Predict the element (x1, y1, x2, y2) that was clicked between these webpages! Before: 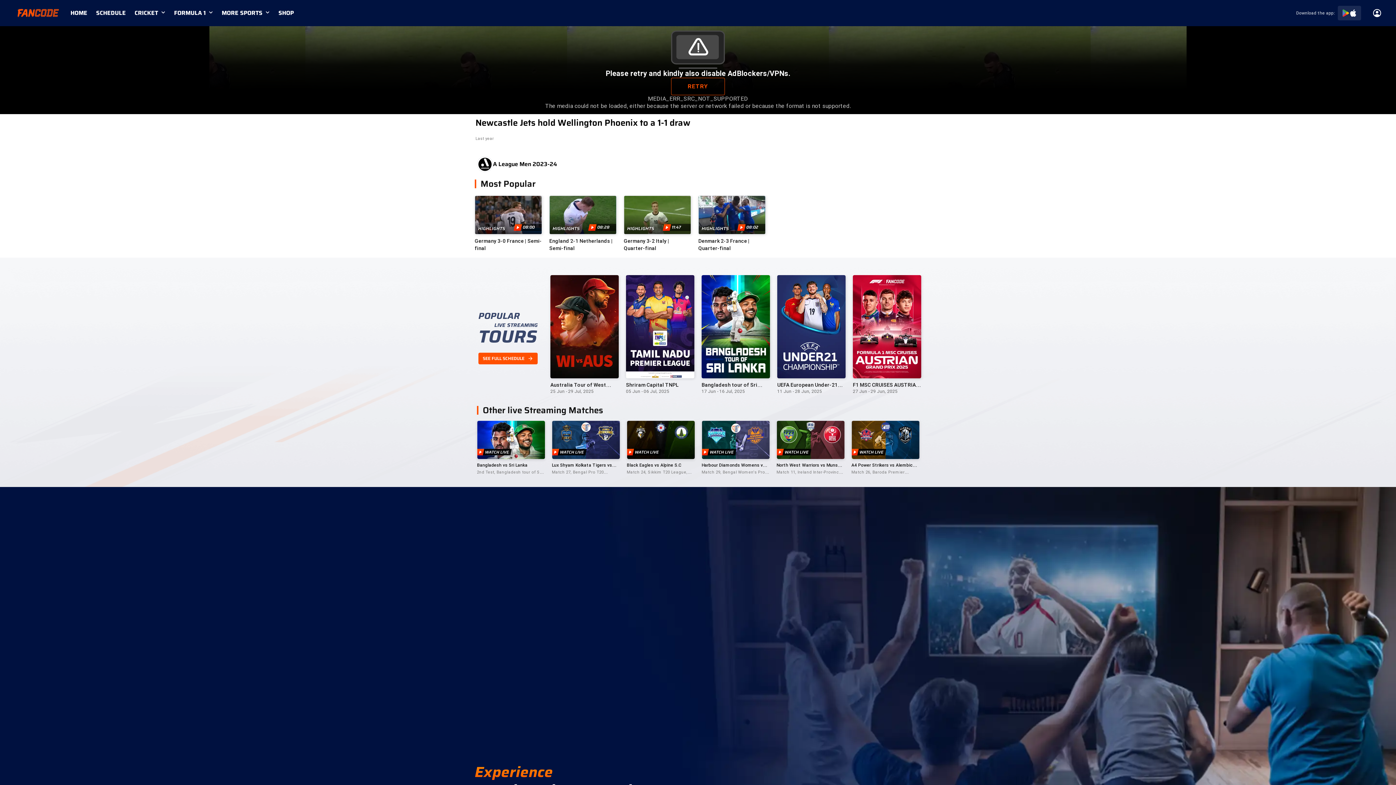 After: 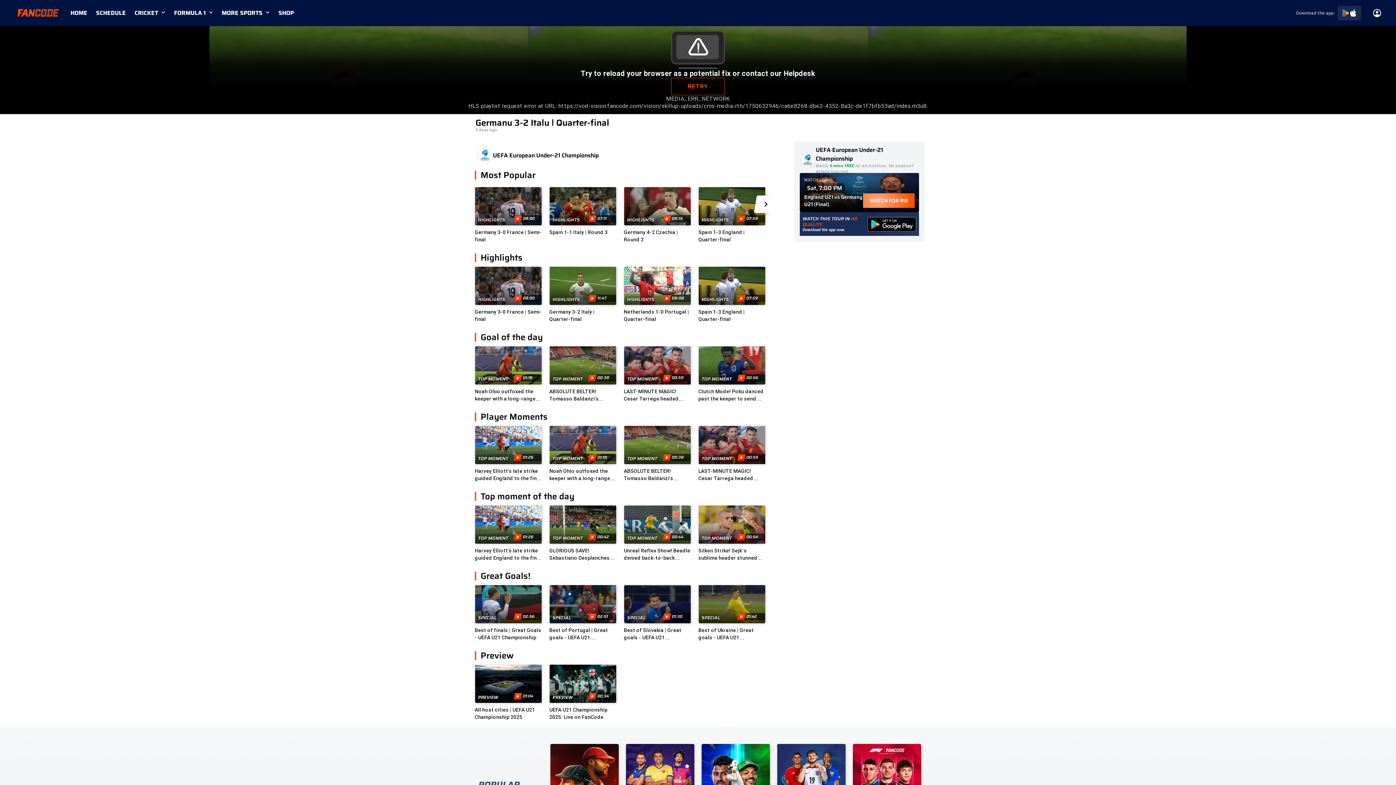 Action: bbox: (620, 657, 694, 713) label: HIGHLIGHTS
11:47
Germany 3-2 Italy | Quarter-final